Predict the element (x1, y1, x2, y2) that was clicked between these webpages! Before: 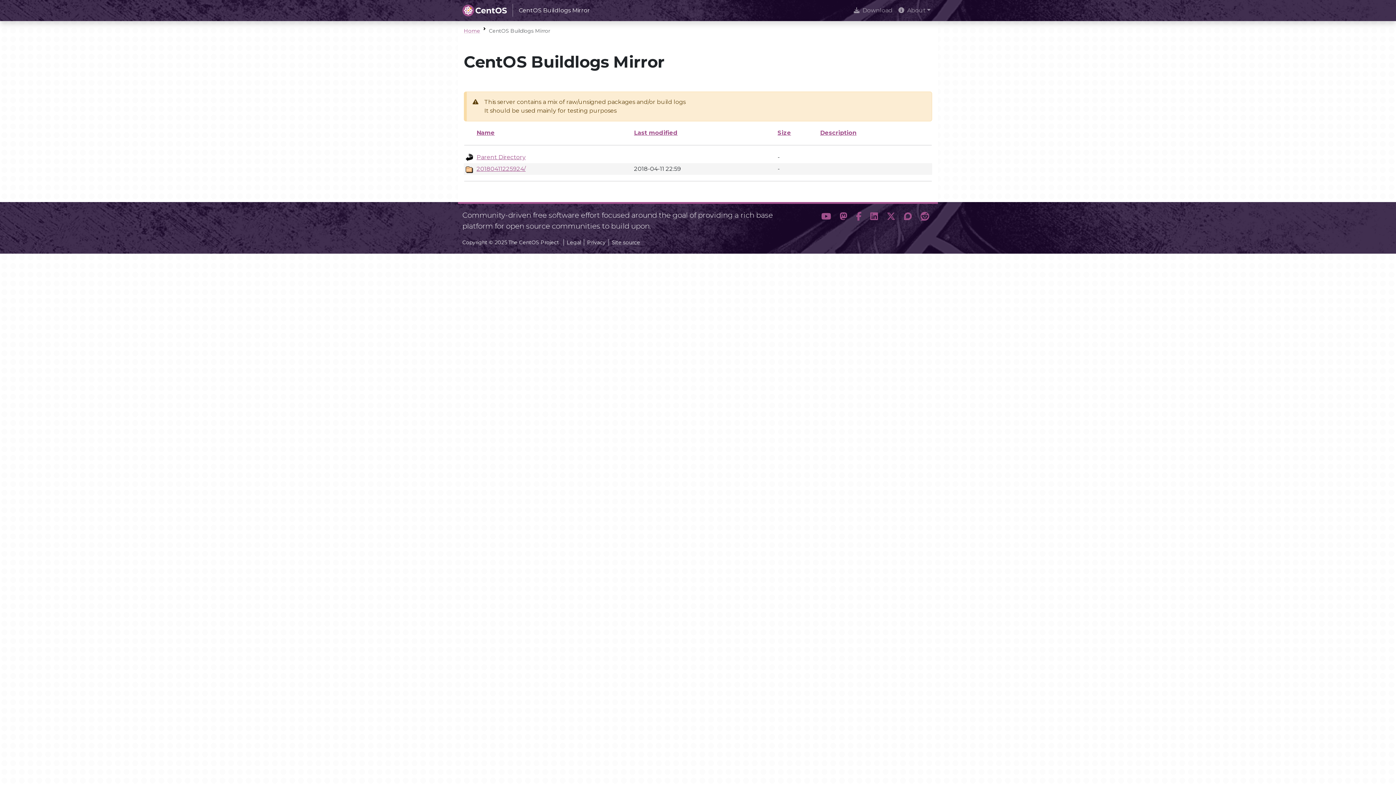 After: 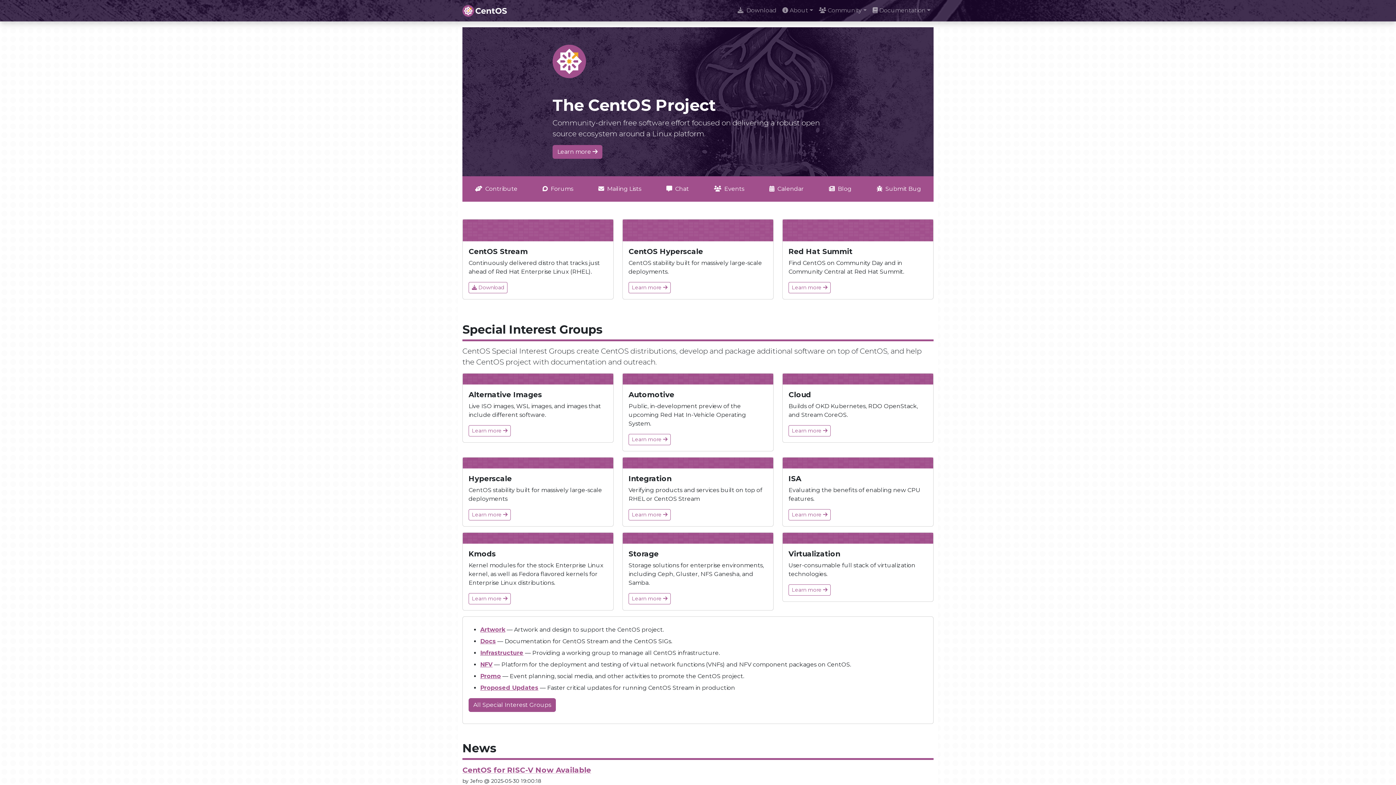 Action: bbox: (464, 27, 480, 34) label: Home